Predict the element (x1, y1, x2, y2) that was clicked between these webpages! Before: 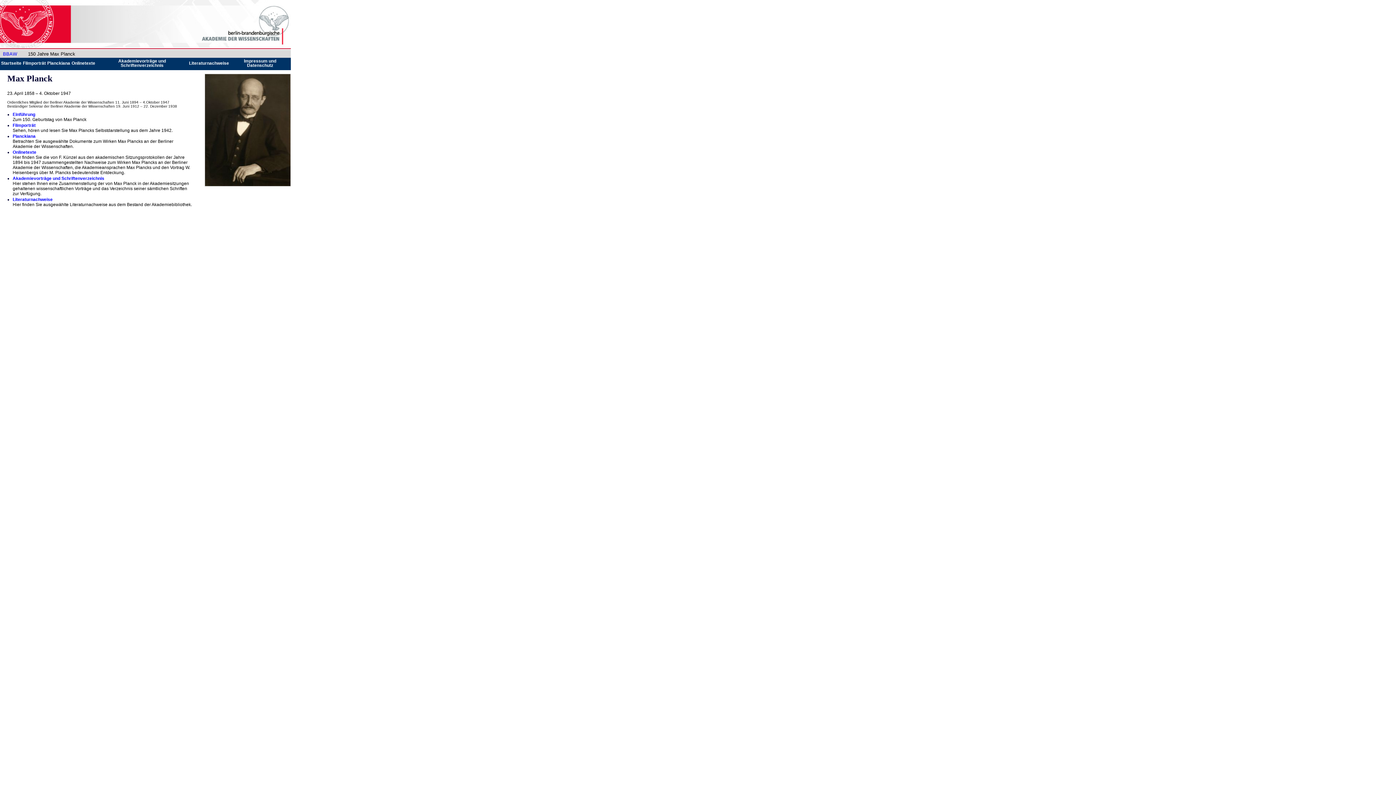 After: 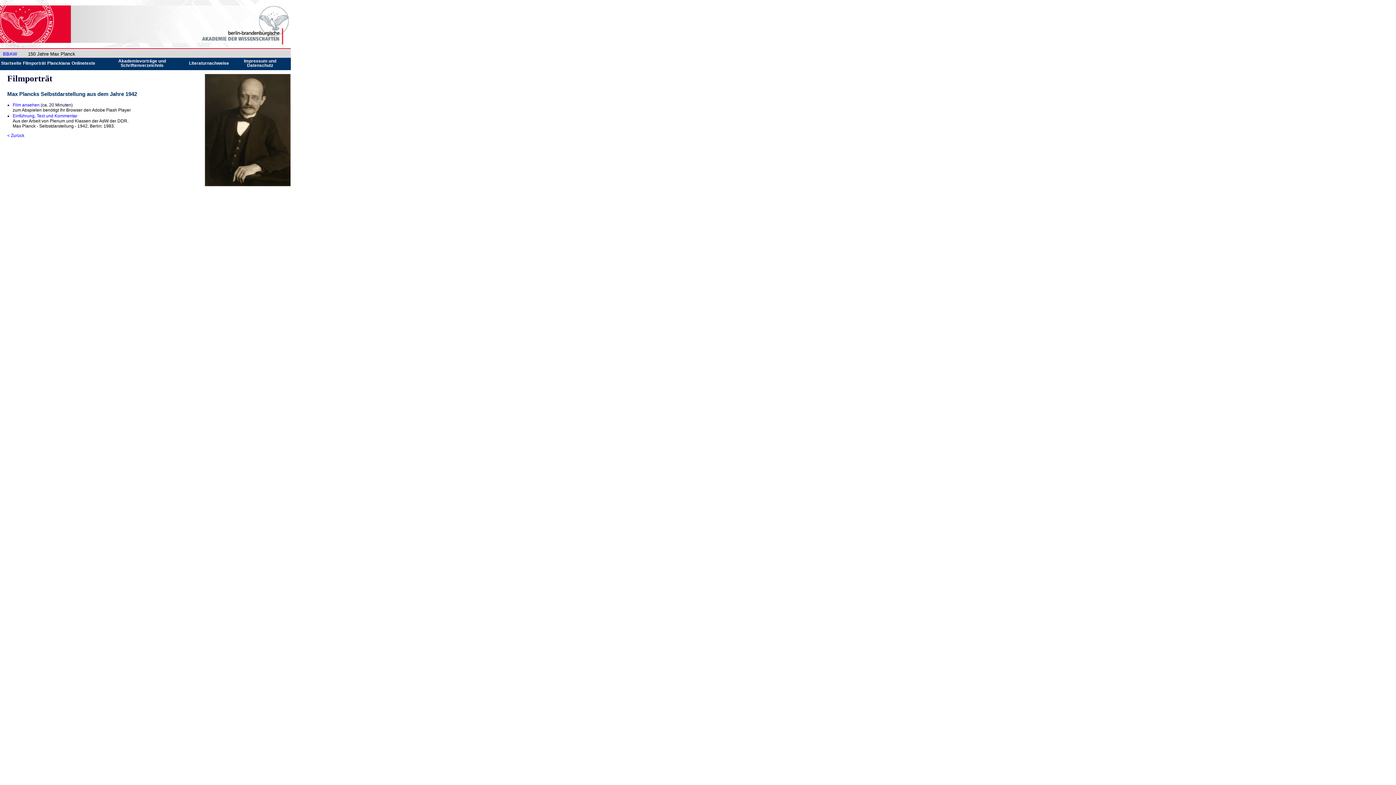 Action: label: Filmporträt bbox: (12, 122, 35, 127)